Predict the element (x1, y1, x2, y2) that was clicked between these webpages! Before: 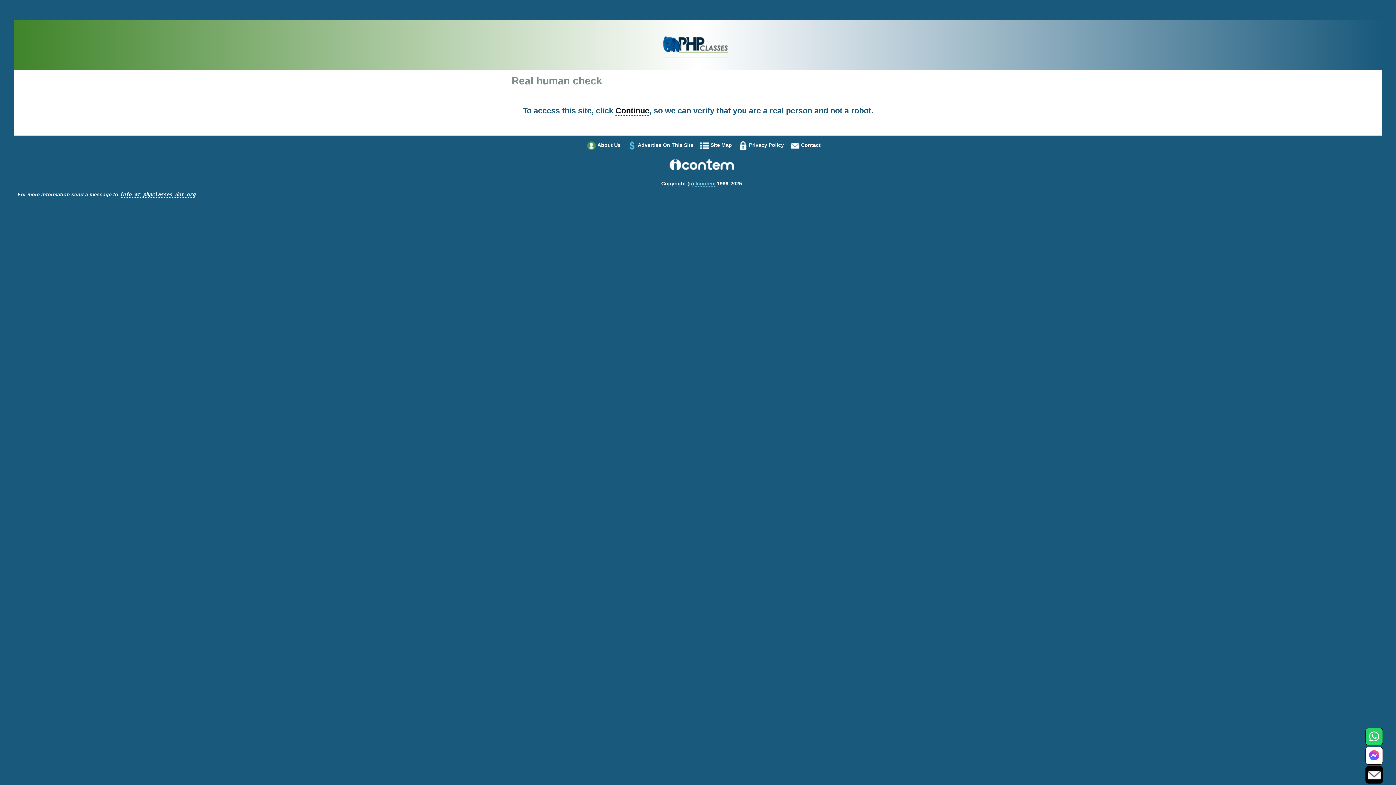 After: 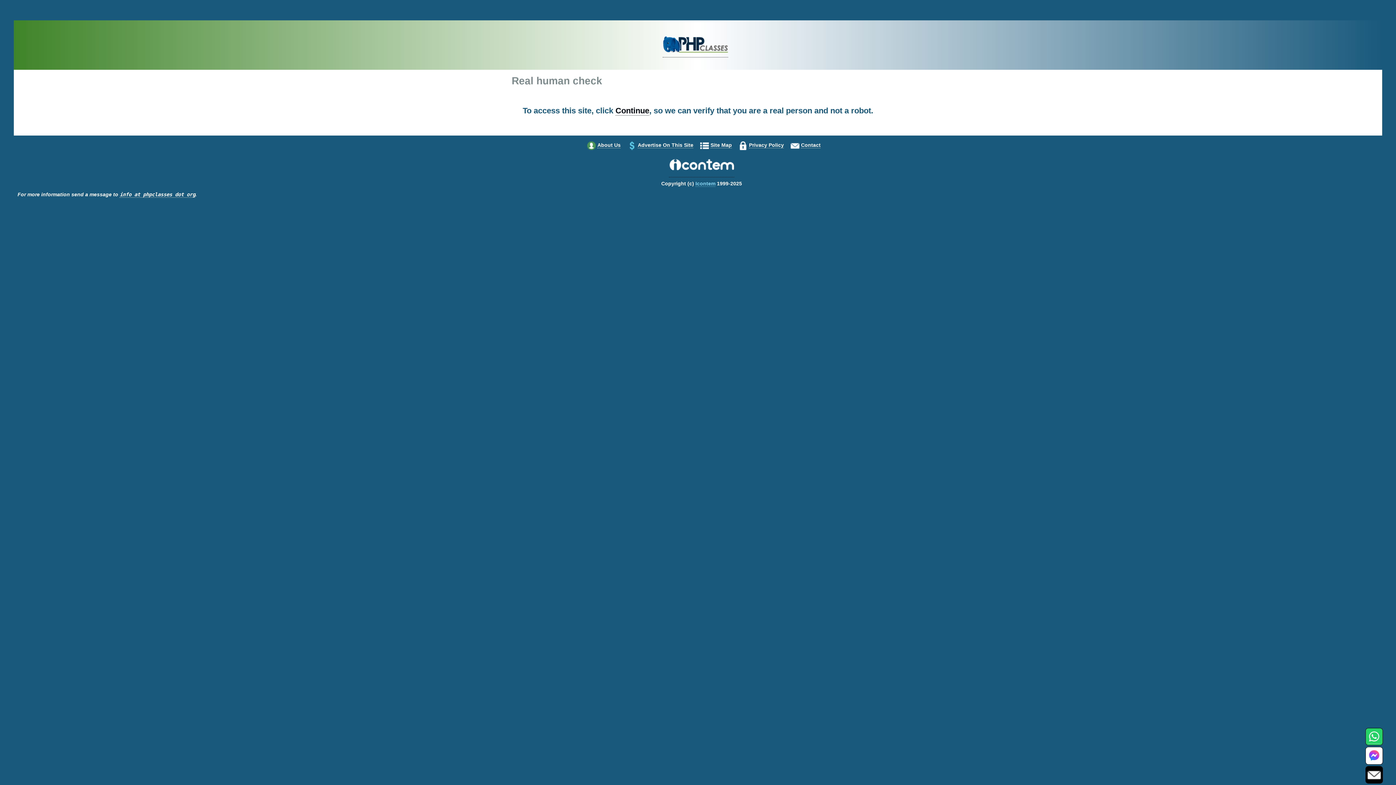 Action: bbox: (615, 106, 649, 115) label: Continue